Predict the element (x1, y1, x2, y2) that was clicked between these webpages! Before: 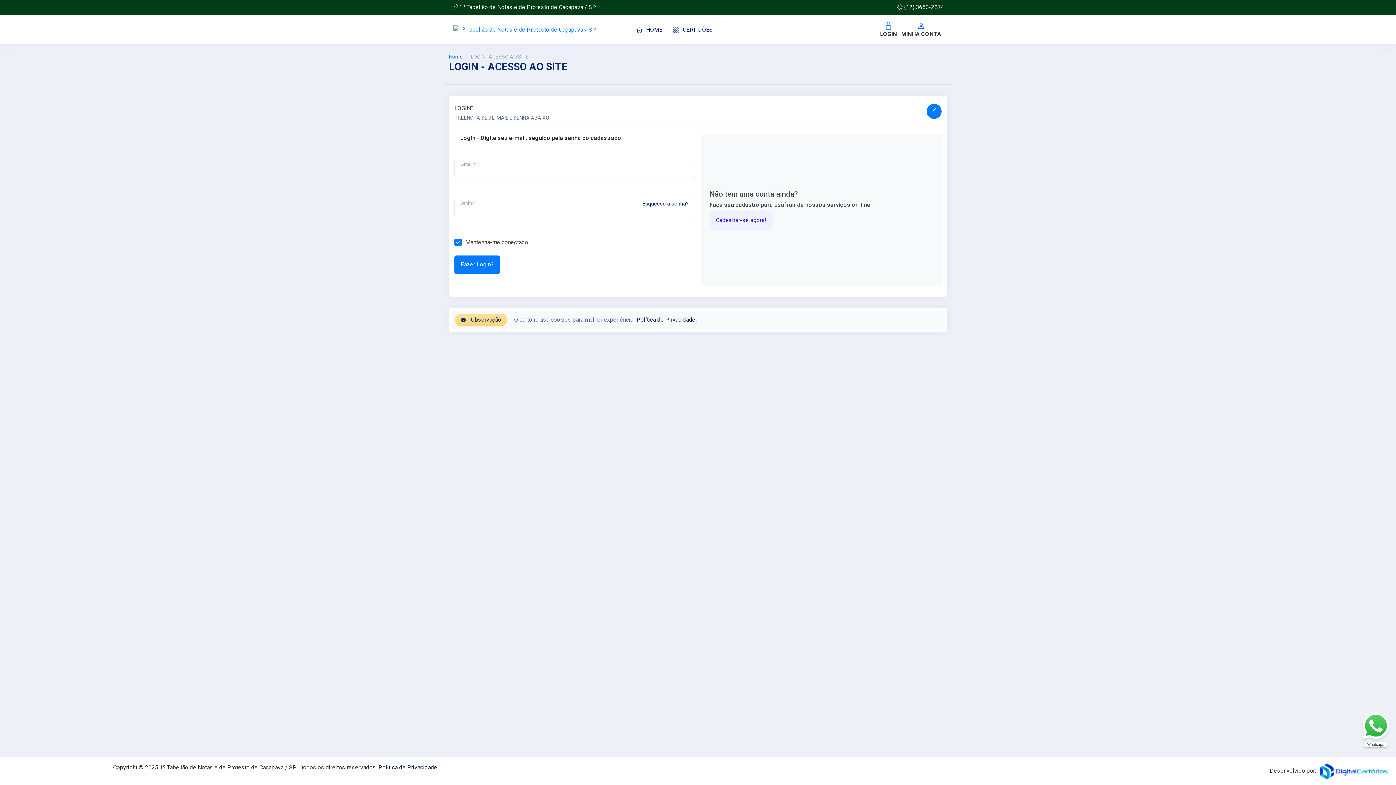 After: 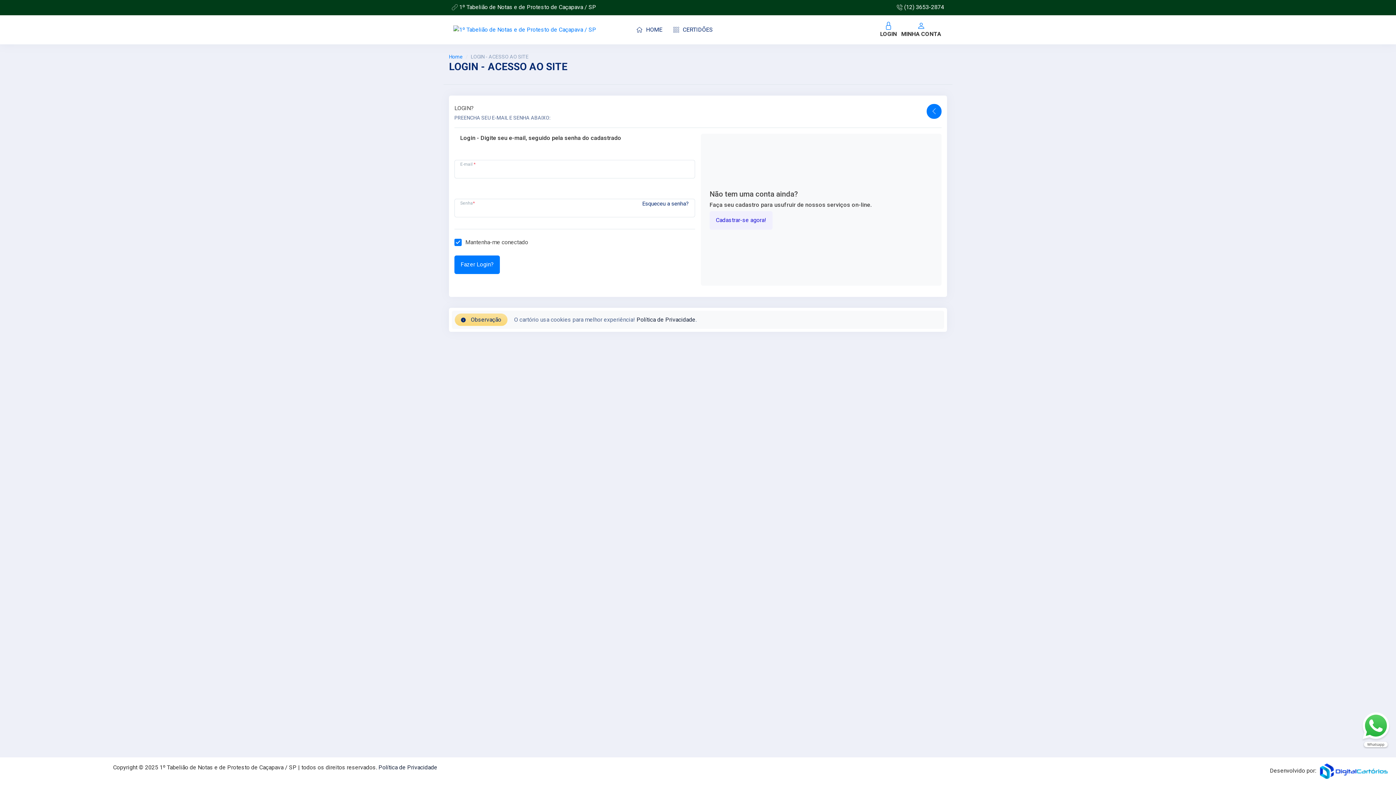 Action: label: LOGIN bbox: (880, 21, 897, 38)